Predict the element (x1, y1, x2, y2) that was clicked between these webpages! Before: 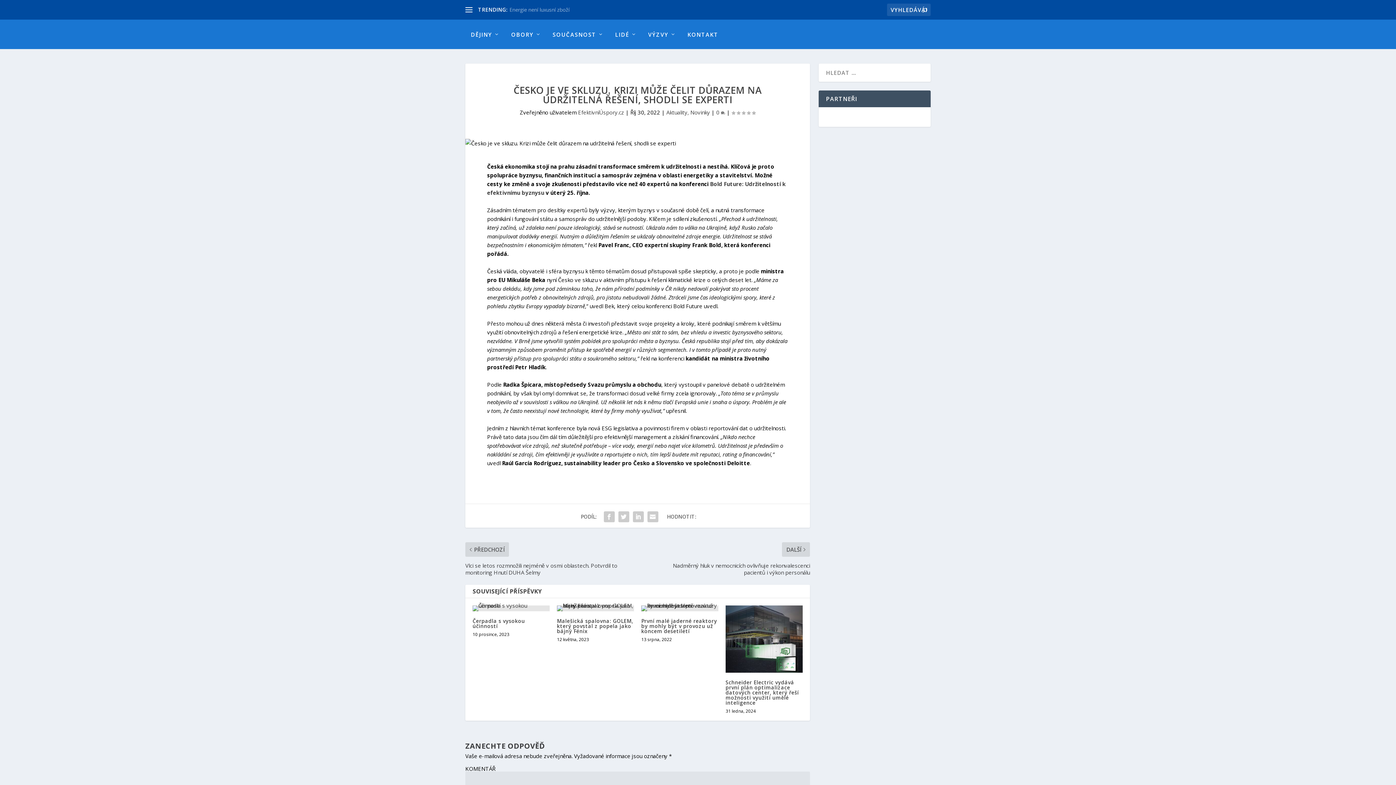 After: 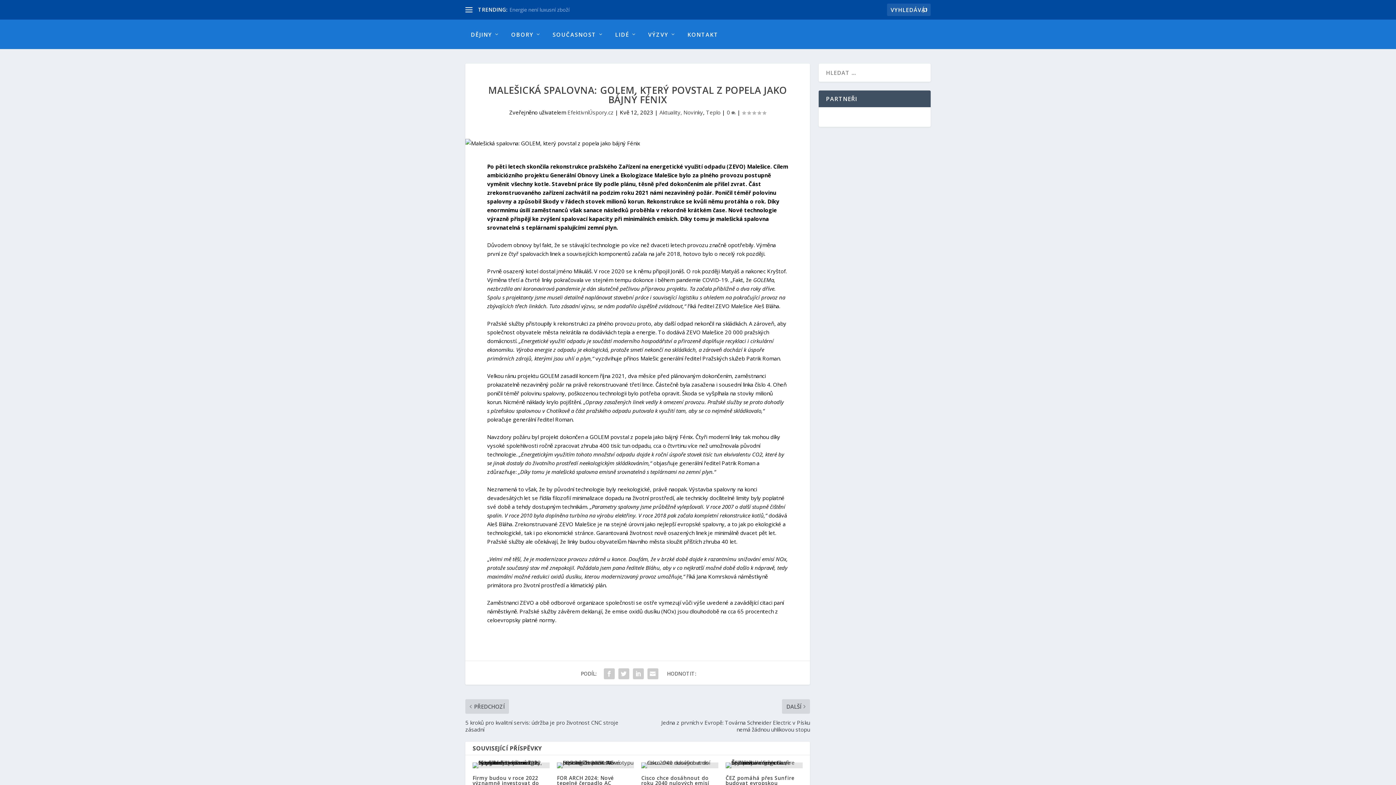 Action: bbox: (557, 617, 633, 634) label: Malešická spalovna: GOLEM, který povstal z popela jako bájný Fénix